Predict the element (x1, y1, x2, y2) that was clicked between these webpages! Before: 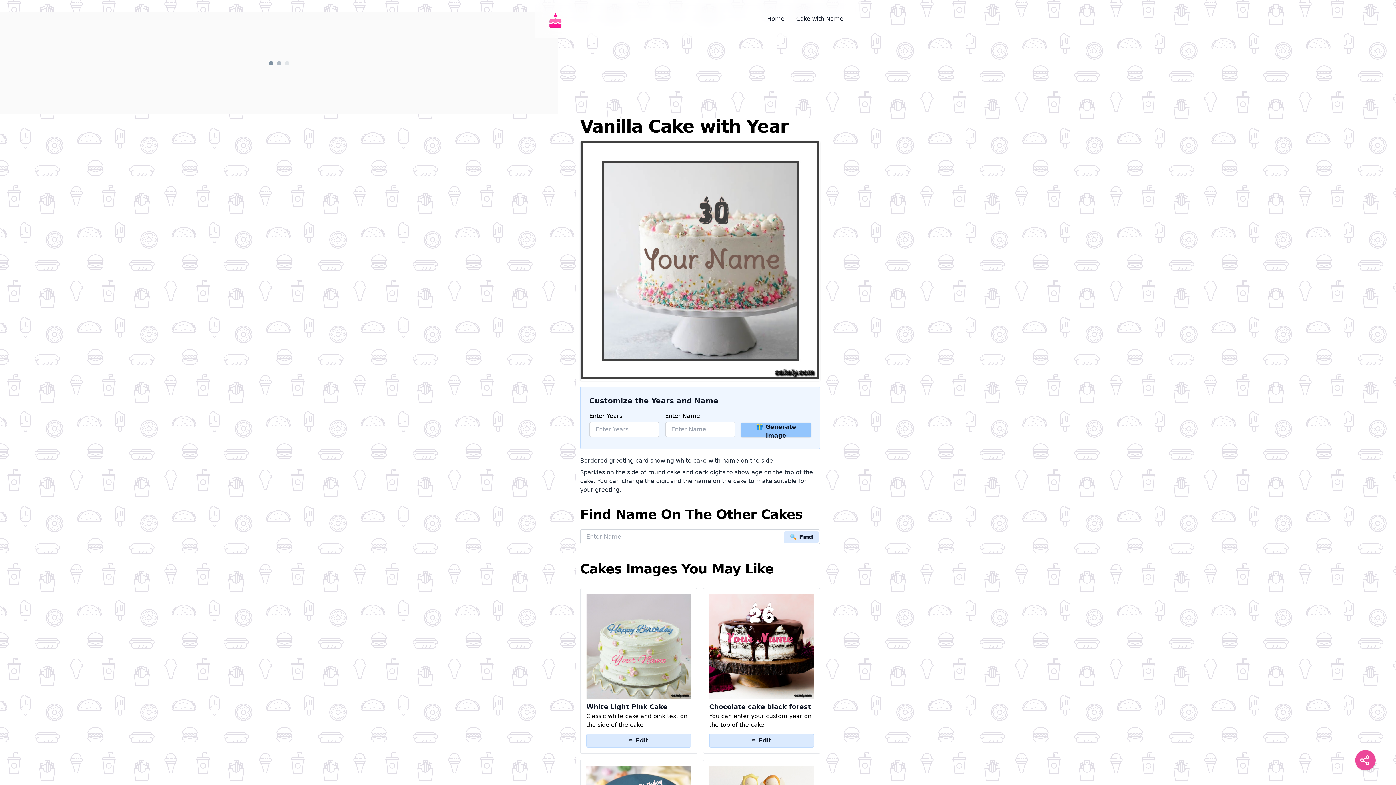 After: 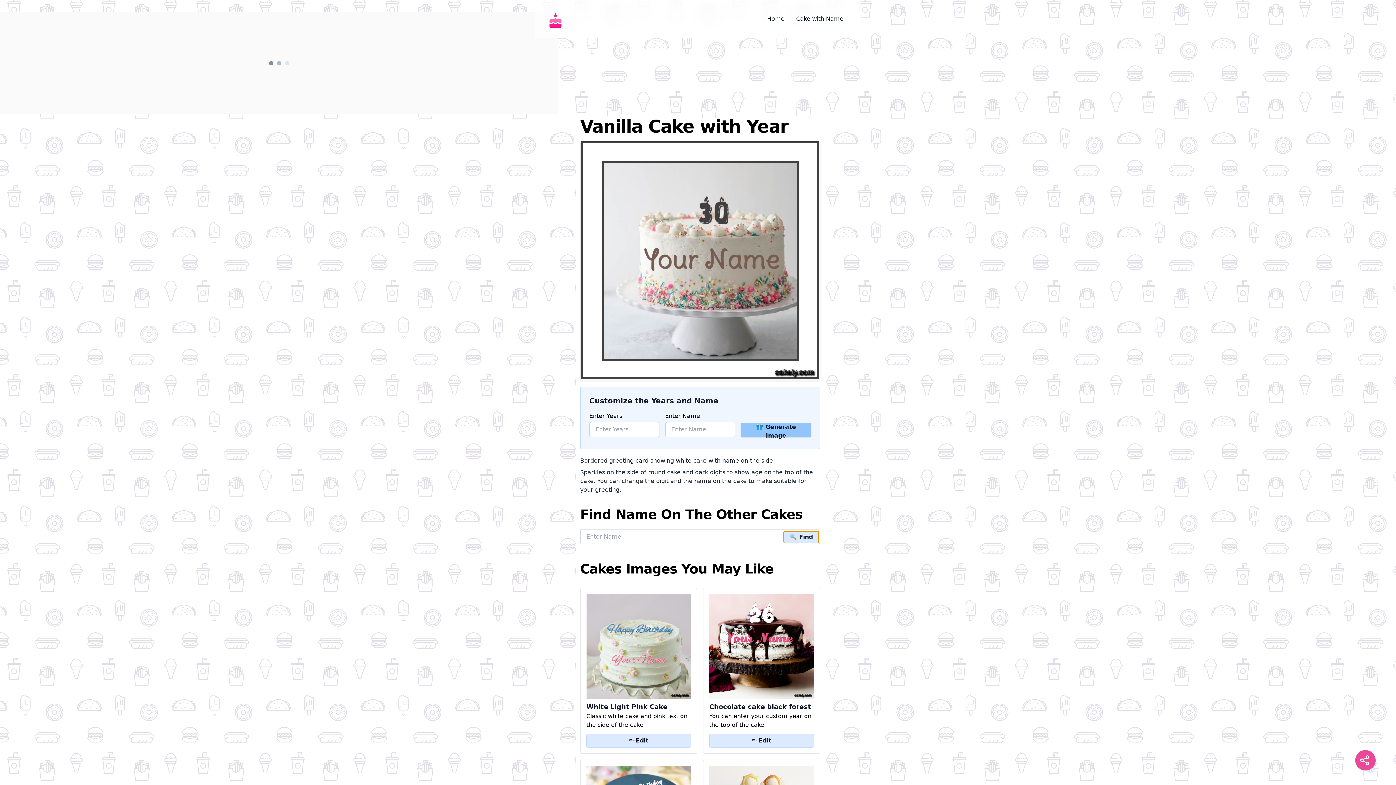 Action: bbox: (784, 531, 818, 543) label: 🔍 Find